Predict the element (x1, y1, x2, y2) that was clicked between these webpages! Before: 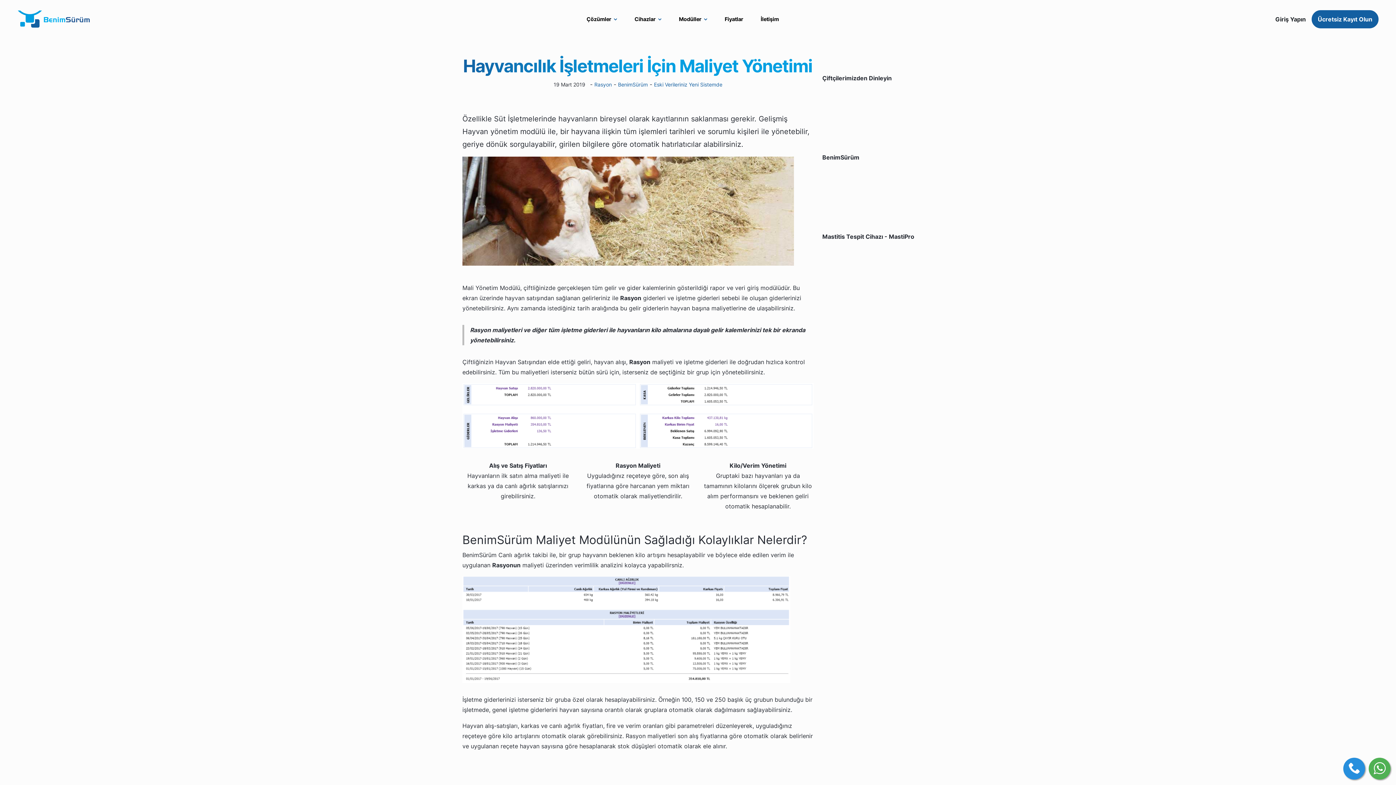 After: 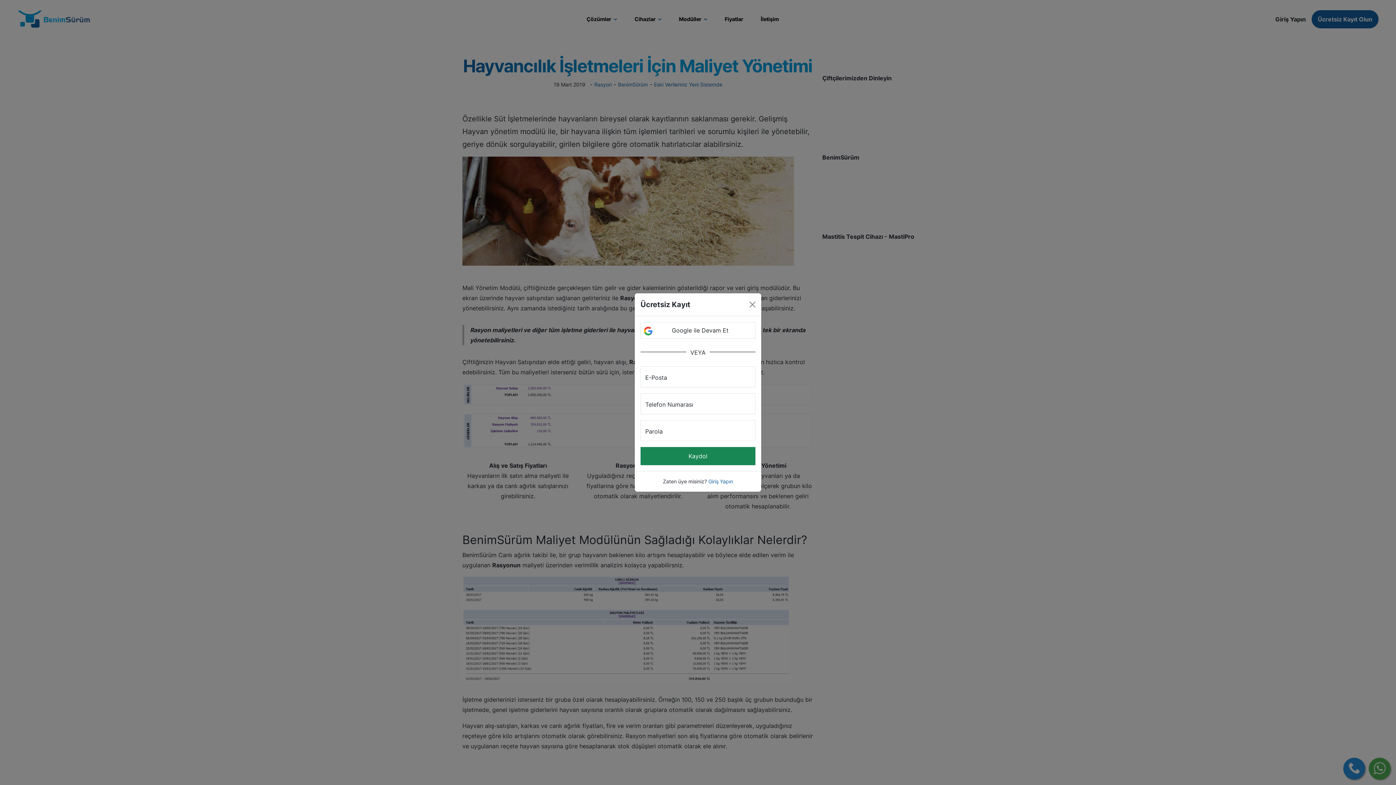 Action: label: Ücretsiz Kayıt Olun bbox: (1312, 10, 1378, 28)